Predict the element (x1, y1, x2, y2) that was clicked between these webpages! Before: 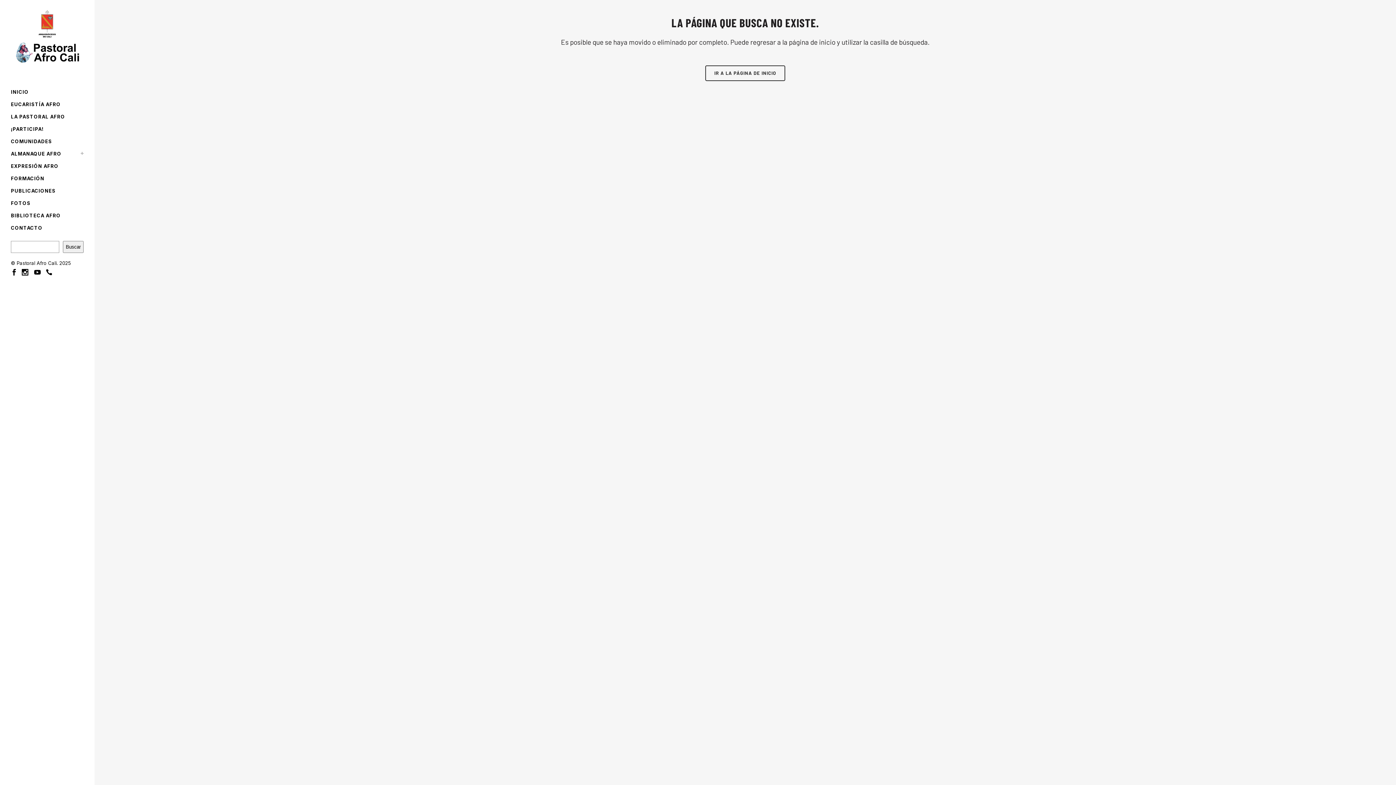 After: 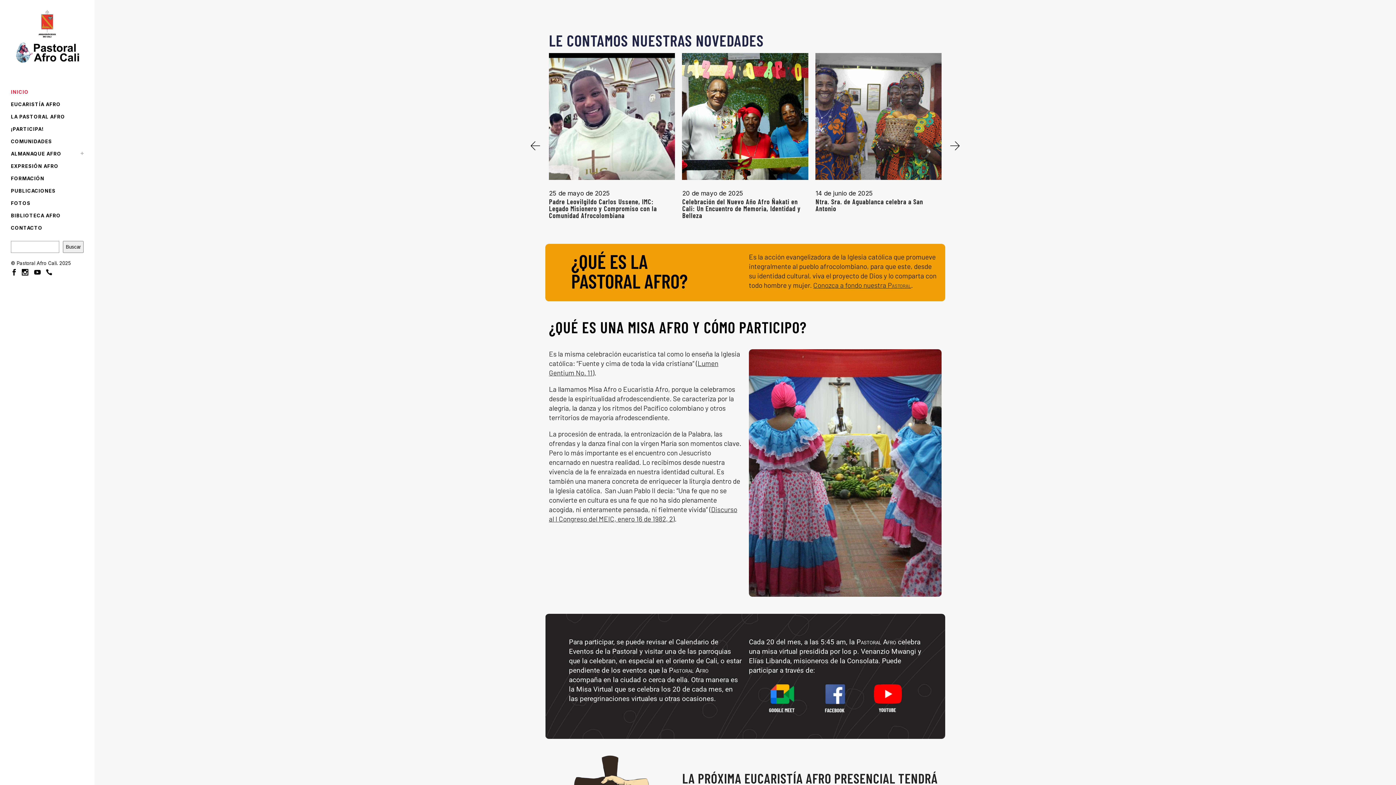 Action: bbox: (10, 85, 83, 98) label: INICIO